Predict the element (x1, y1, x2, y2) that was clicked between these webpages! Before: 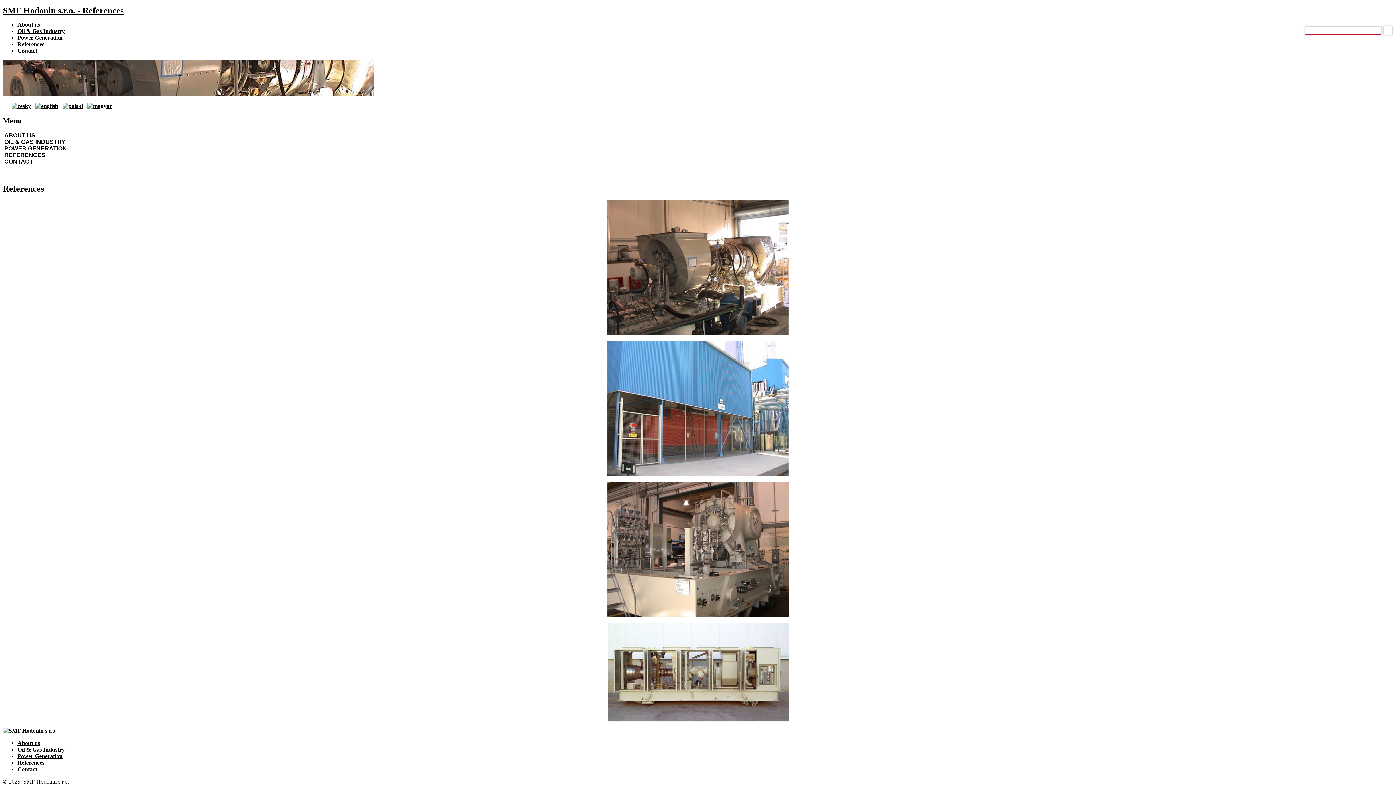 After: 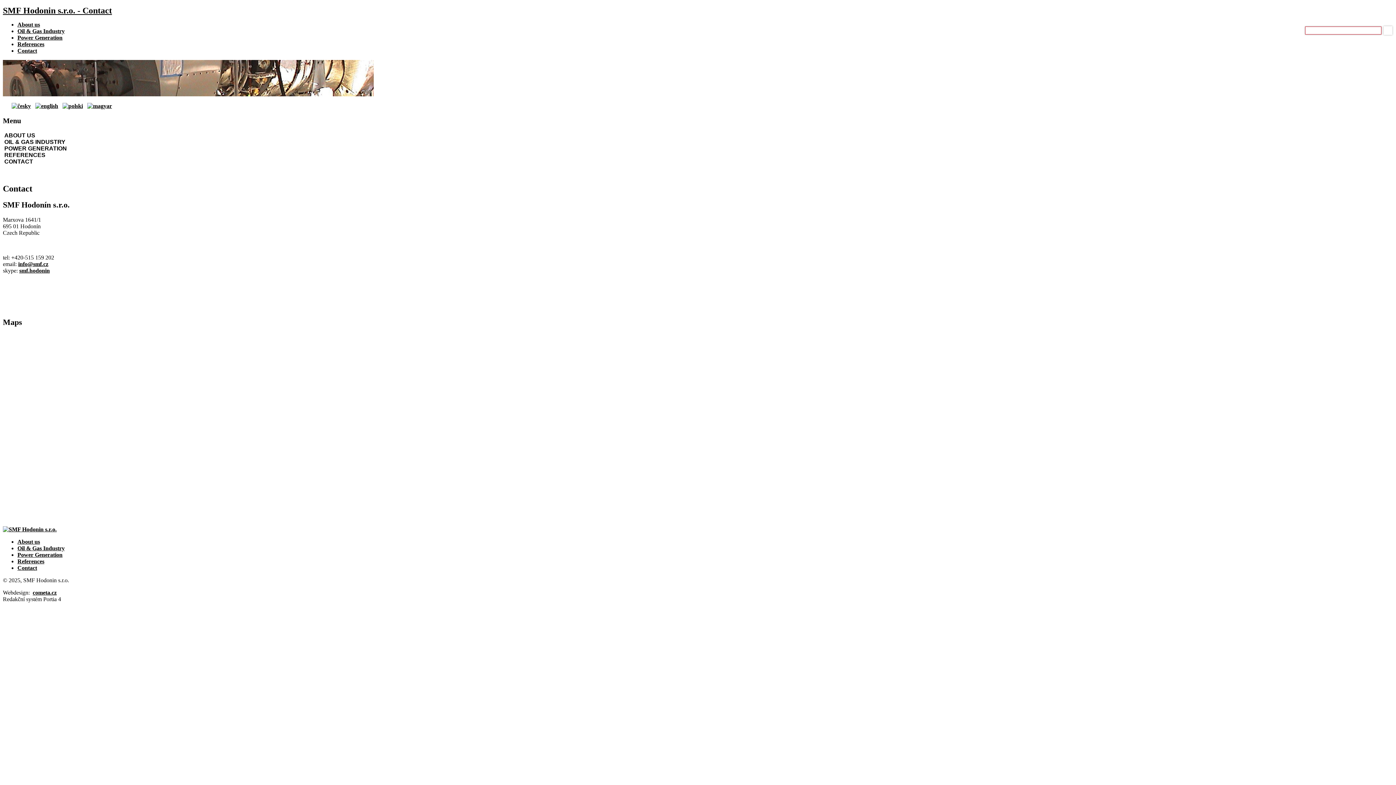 Action: label: Contact bbox: (17, 766, 37, 772)